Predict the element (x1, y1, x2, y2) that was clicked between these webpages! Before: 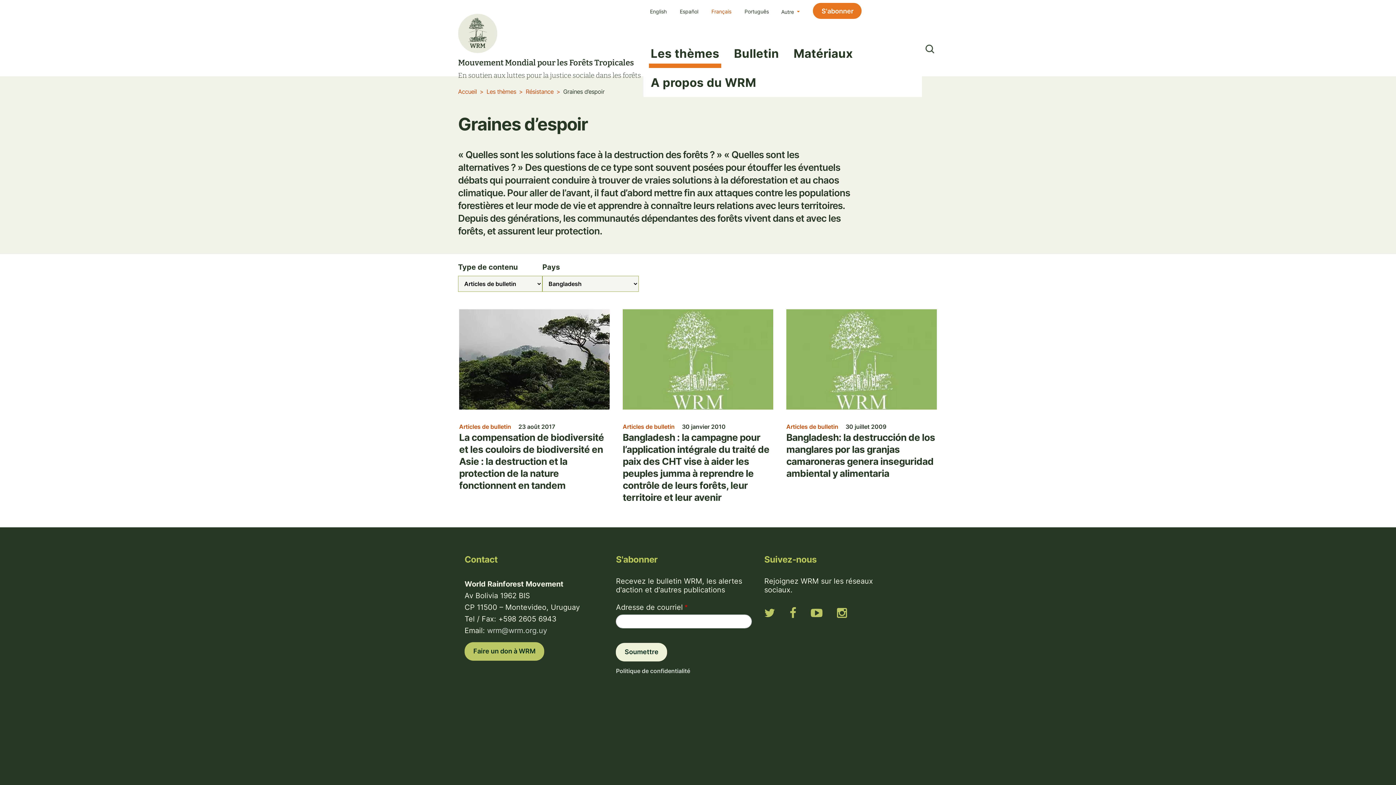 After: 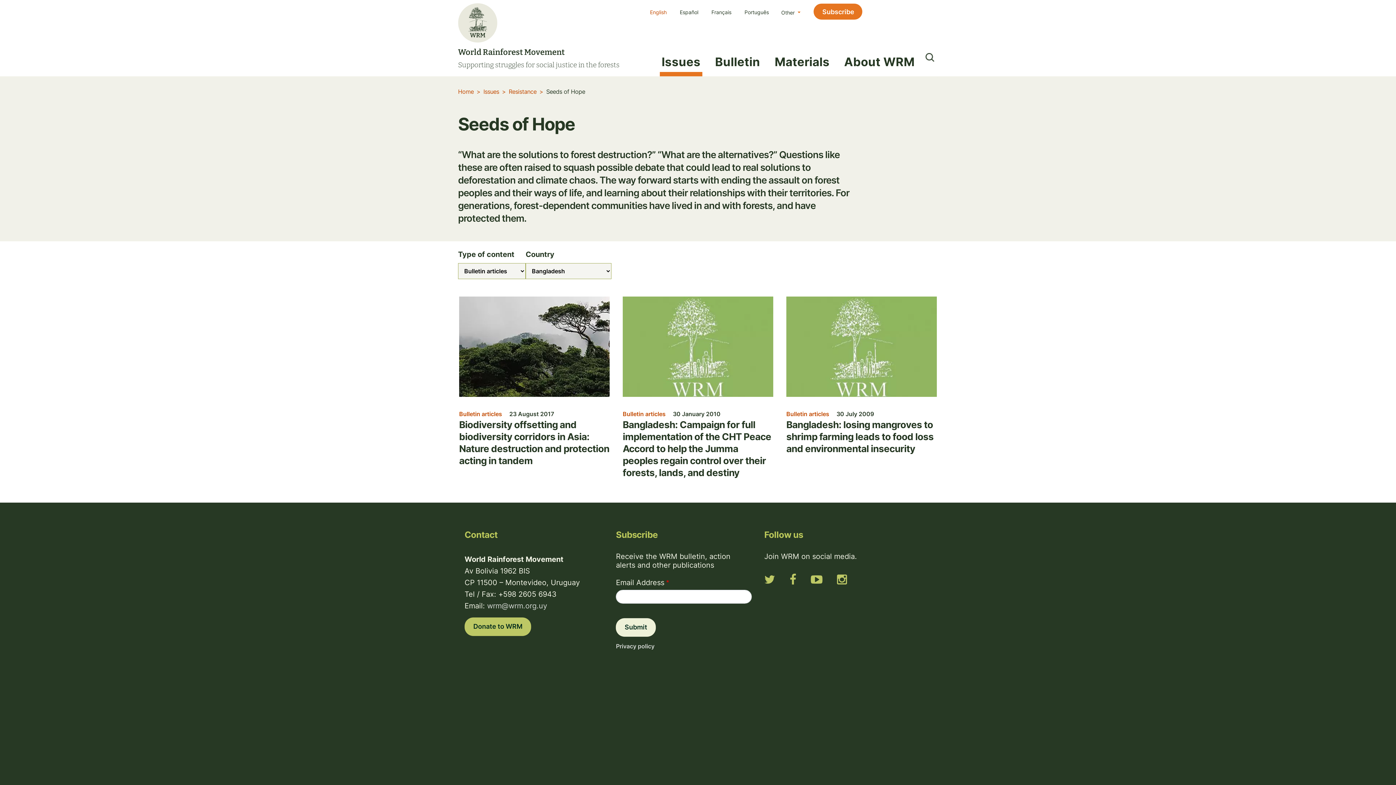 Action: bbox: (650, 8, 666, 14) label: English